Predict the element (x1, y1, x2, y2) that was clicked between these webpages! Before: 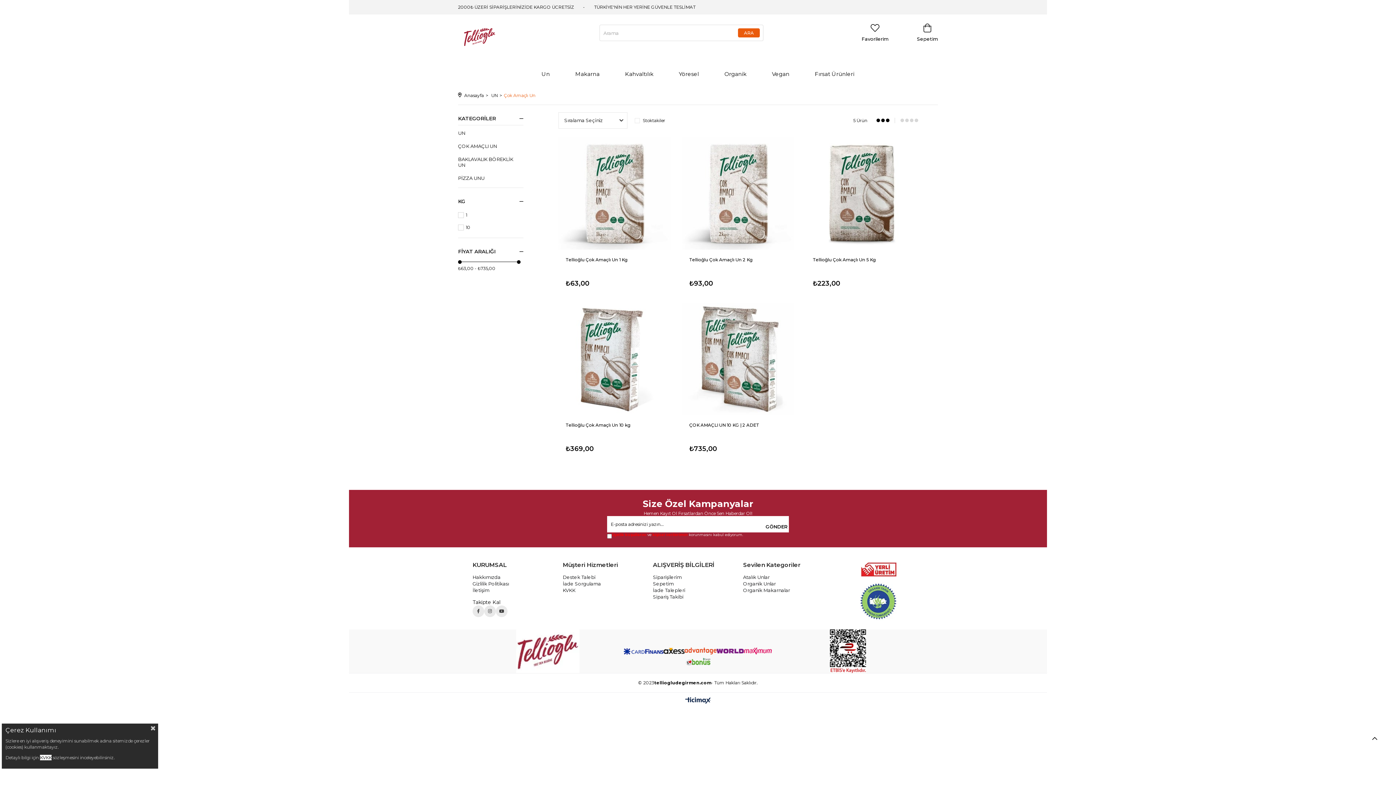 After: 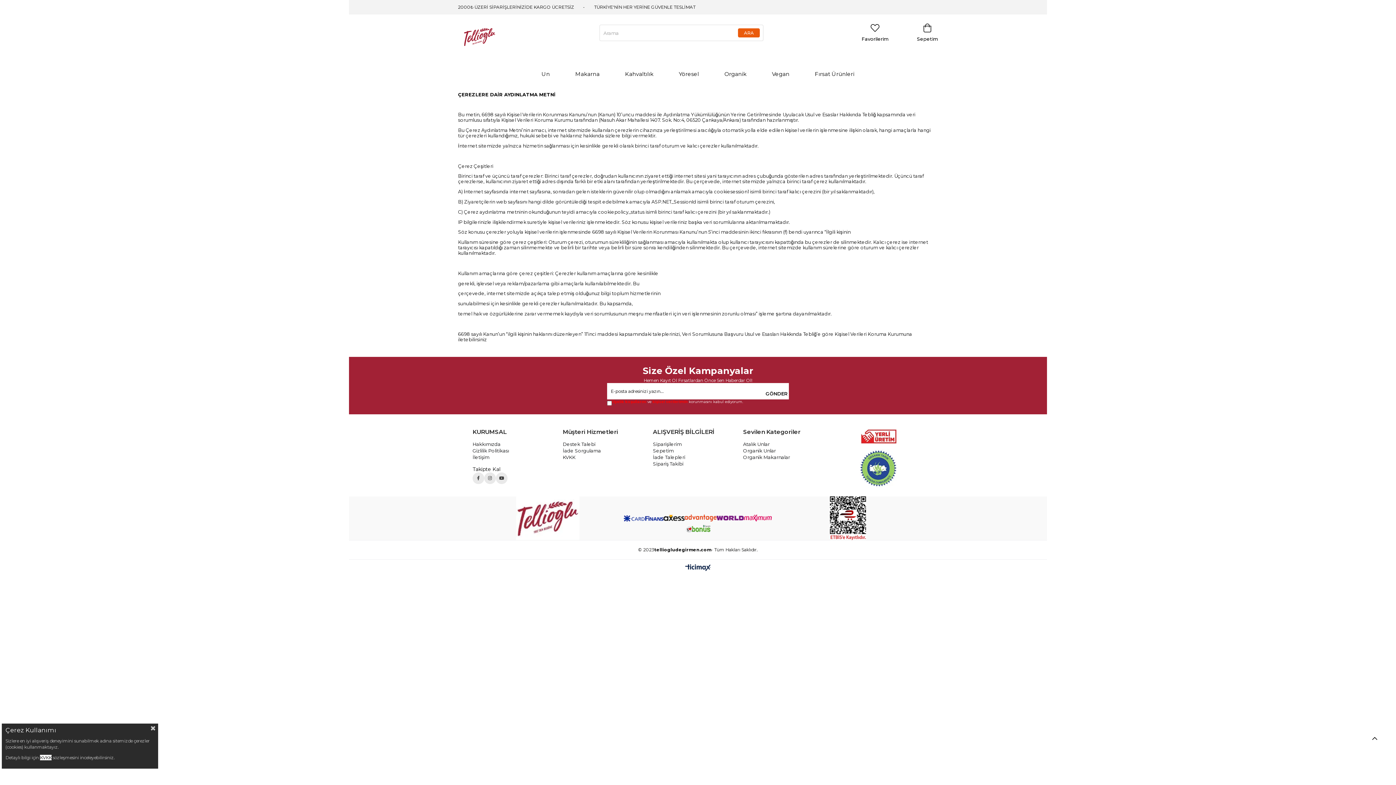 Action: bbox: (562, 587, 575, 593) label: KVKK